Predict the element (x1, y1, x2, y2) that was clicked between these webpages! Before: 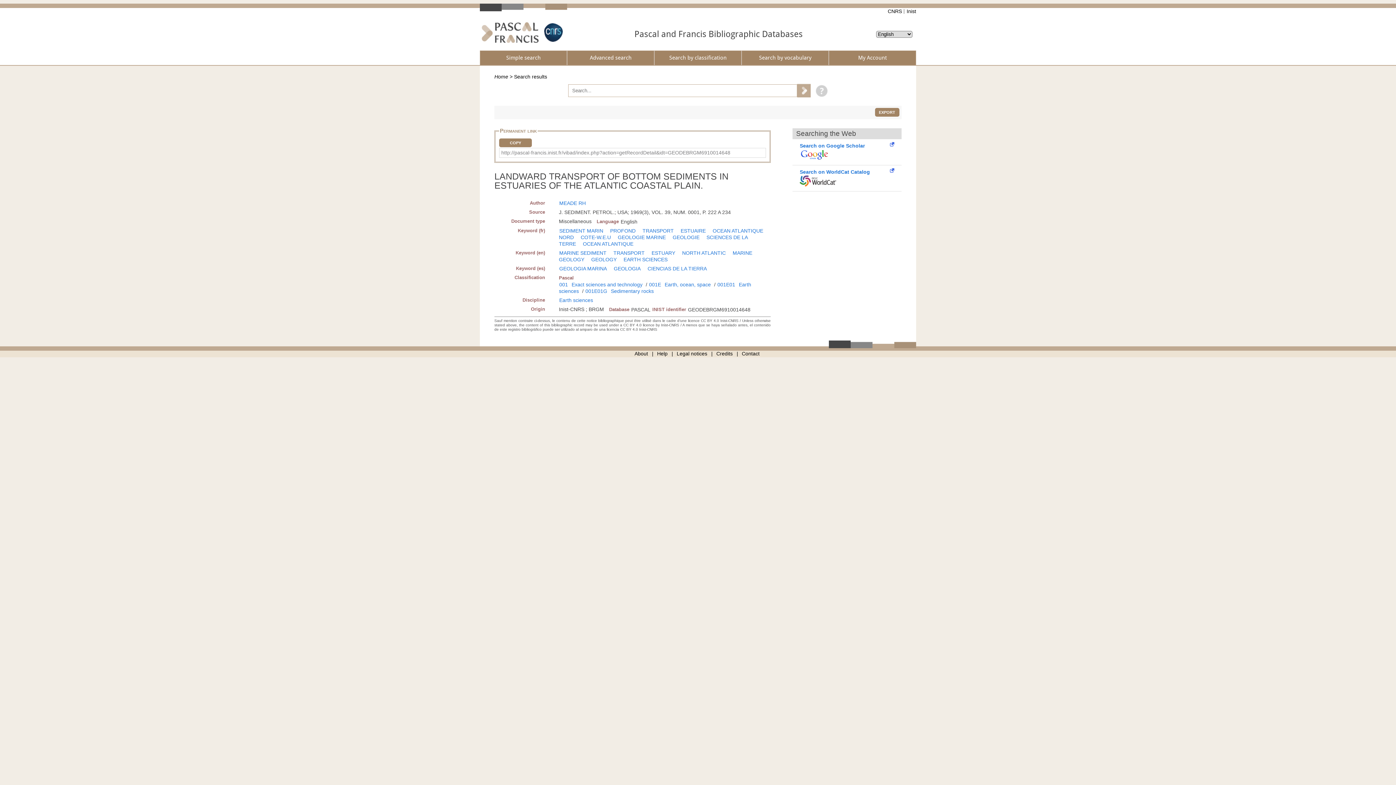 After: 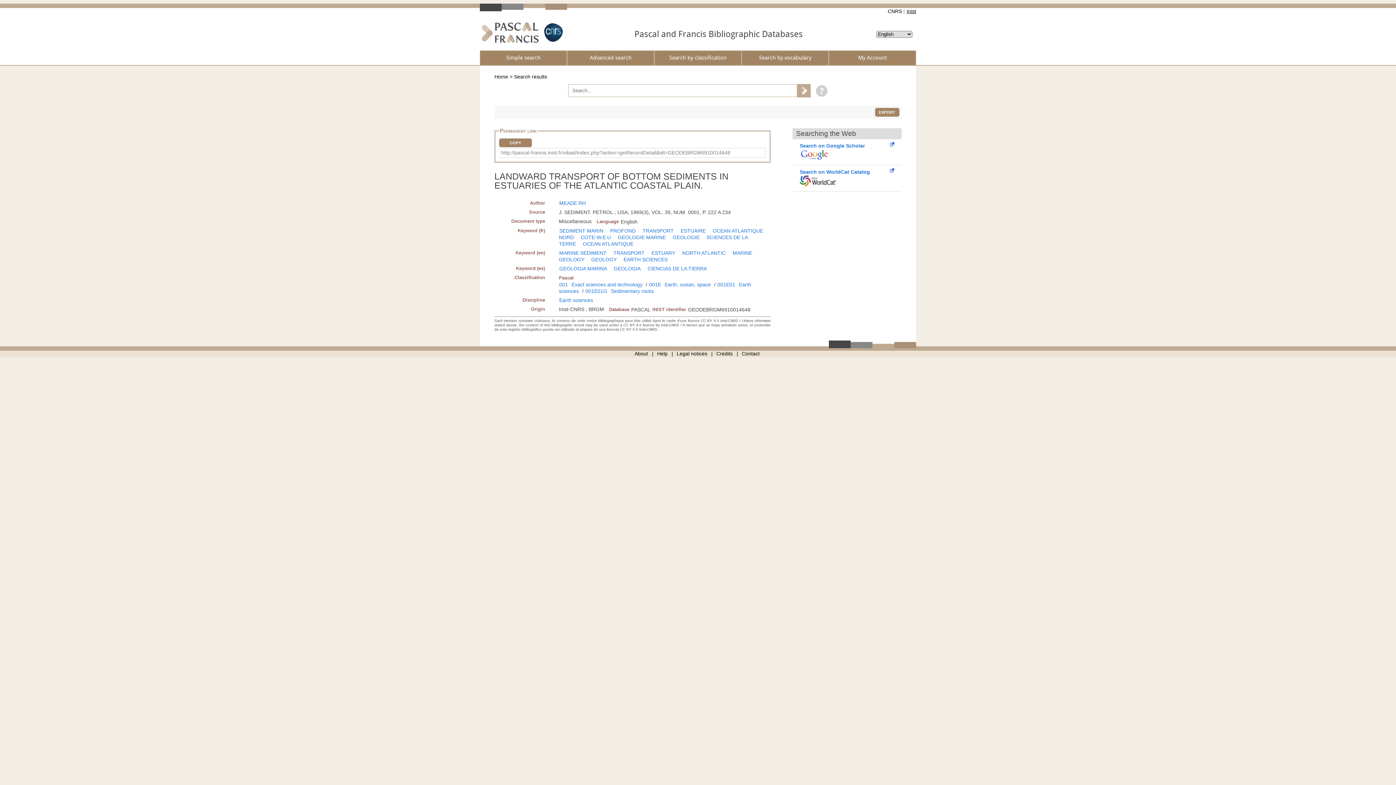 Action: label: Inist bbox: (905, 8, 916, 14)